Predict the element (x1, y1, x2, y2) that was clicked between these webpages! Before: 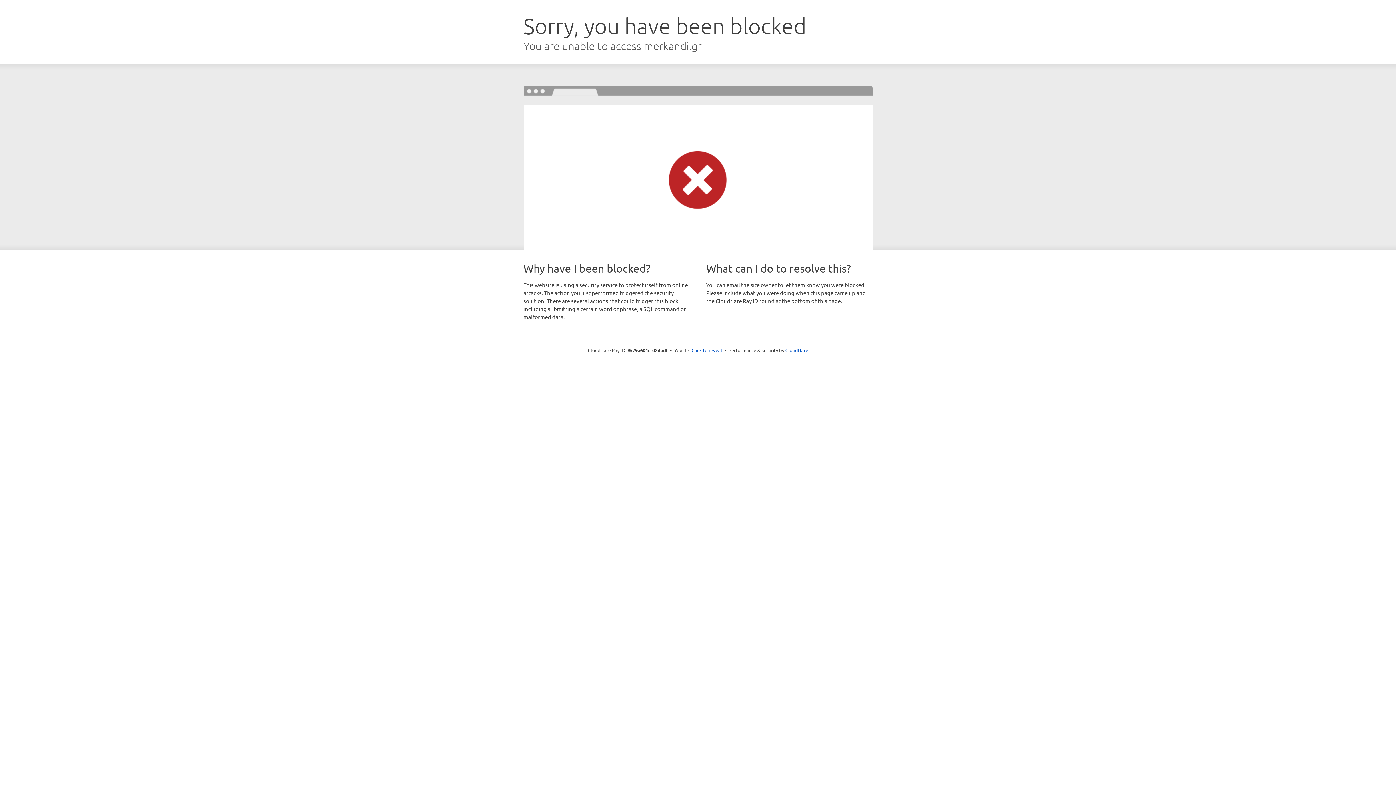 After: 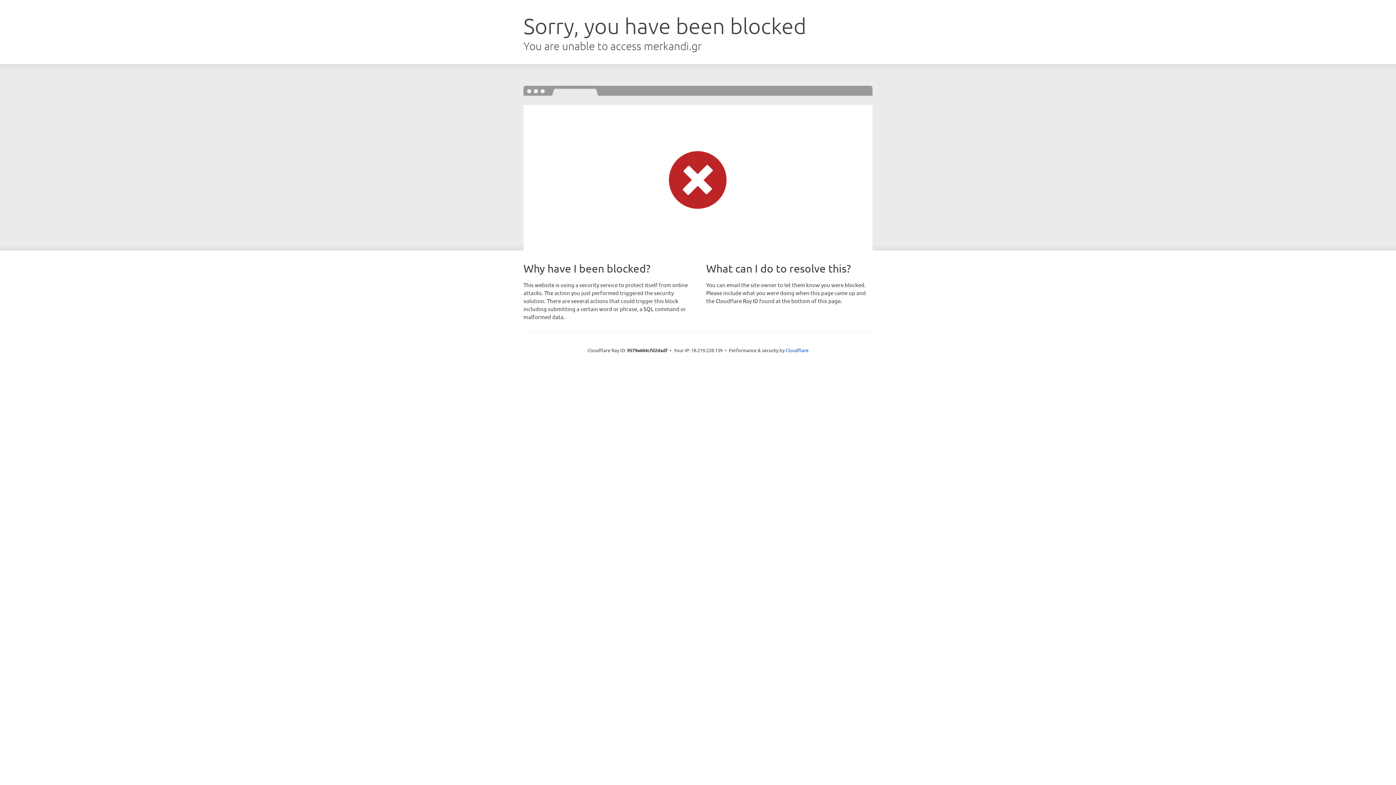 Action: bbox: (691, 346, 722, 353) label: Click to reveal